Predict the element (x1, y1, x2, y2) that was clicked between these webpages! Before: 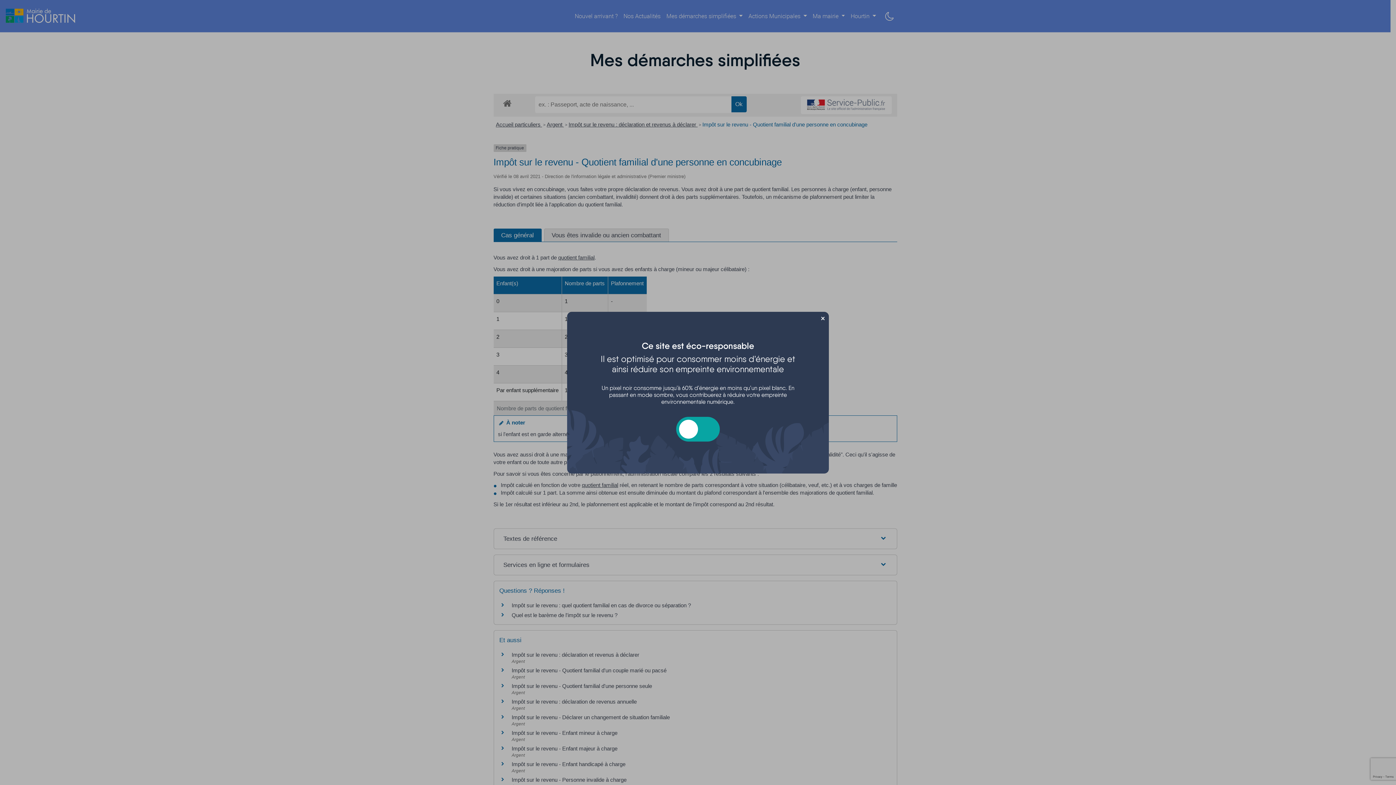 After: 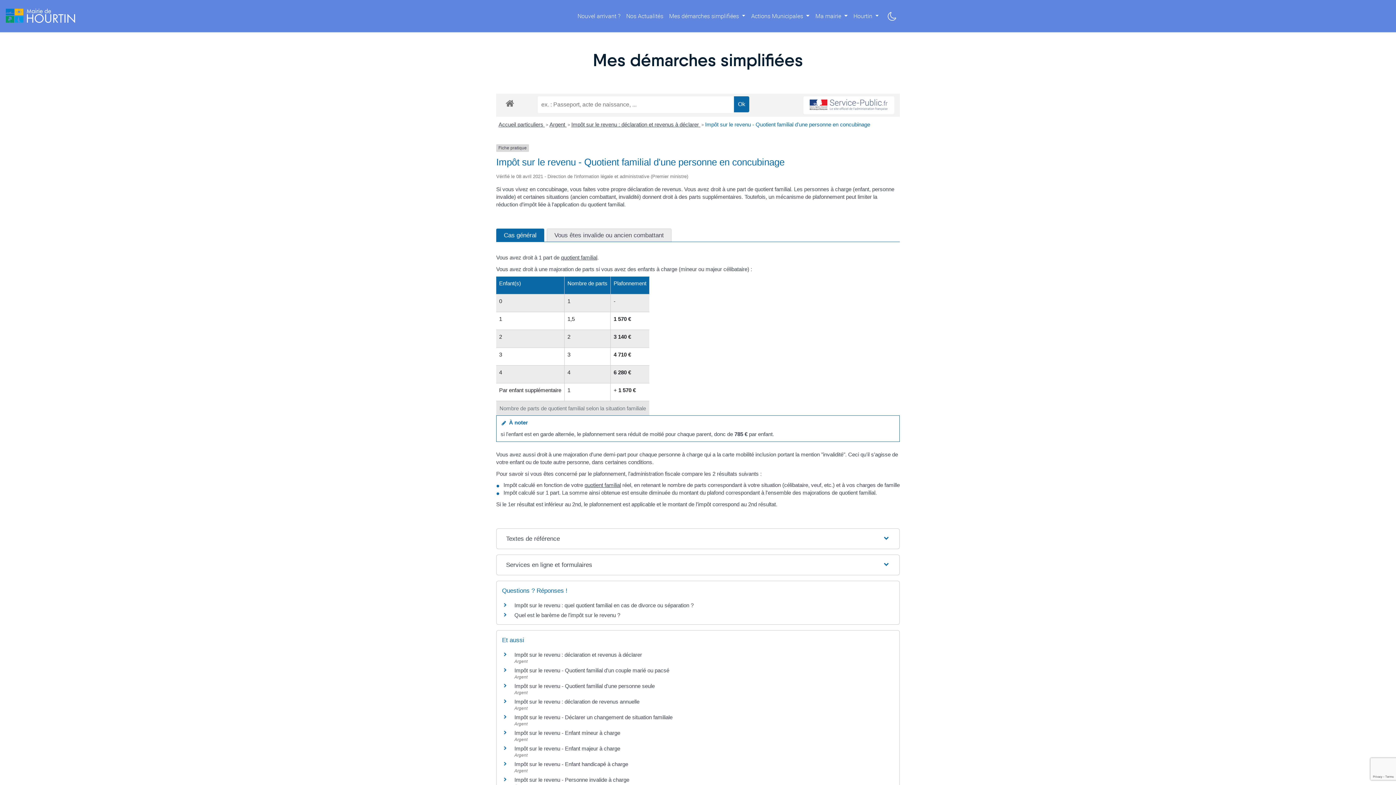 Action: bbox: (819, 314, 826, 320) label: Fermer